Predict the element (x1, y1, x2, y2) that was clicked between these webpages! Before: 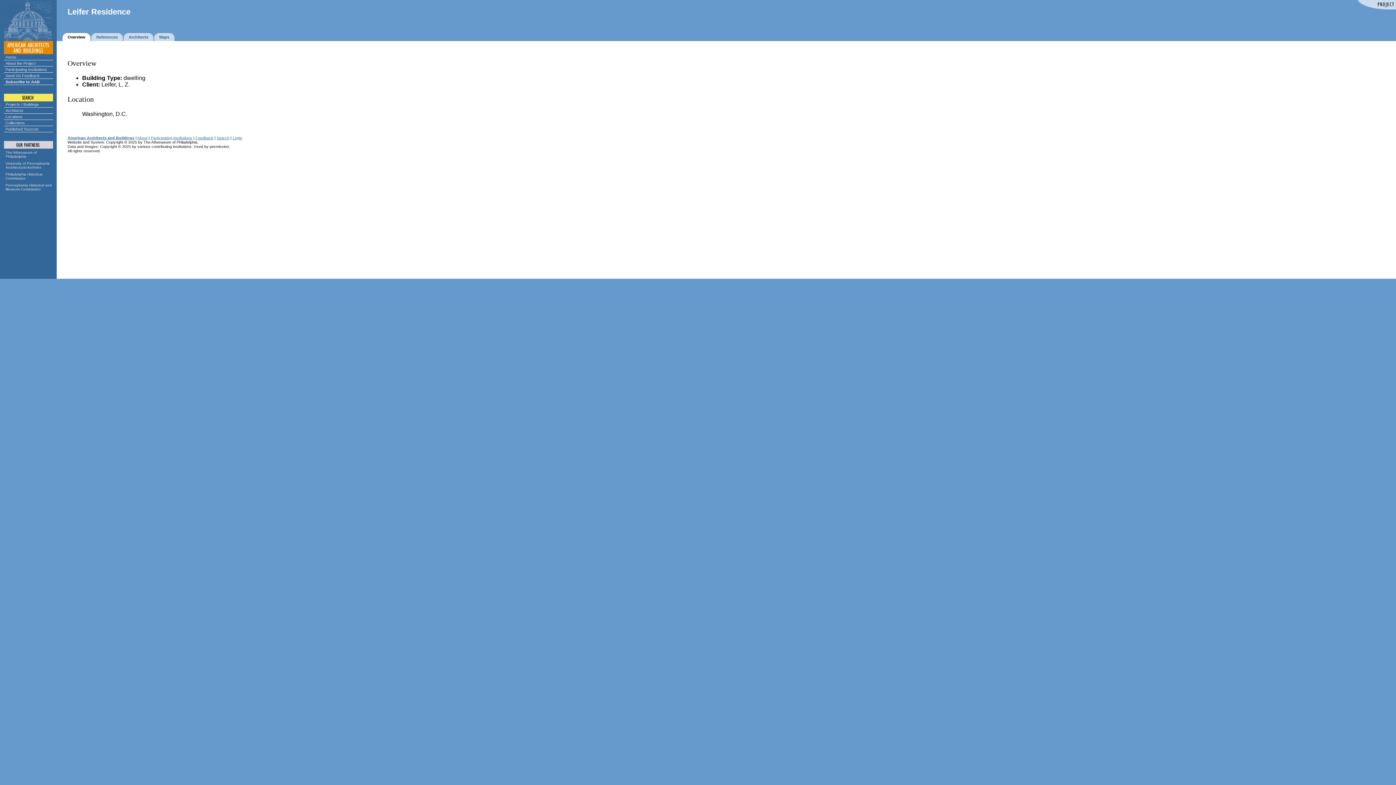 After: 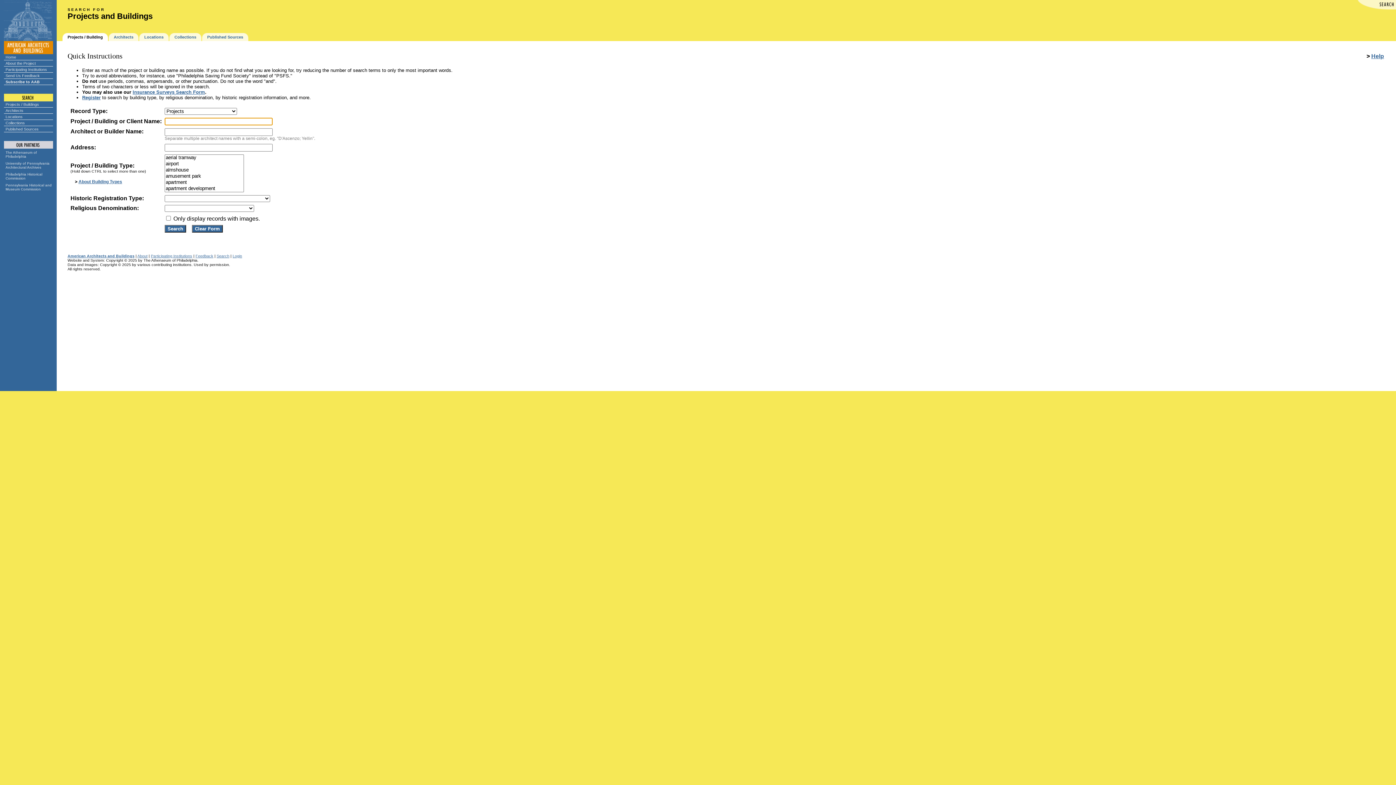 Action: bbox: (216, 135, 229, 140) label: Search